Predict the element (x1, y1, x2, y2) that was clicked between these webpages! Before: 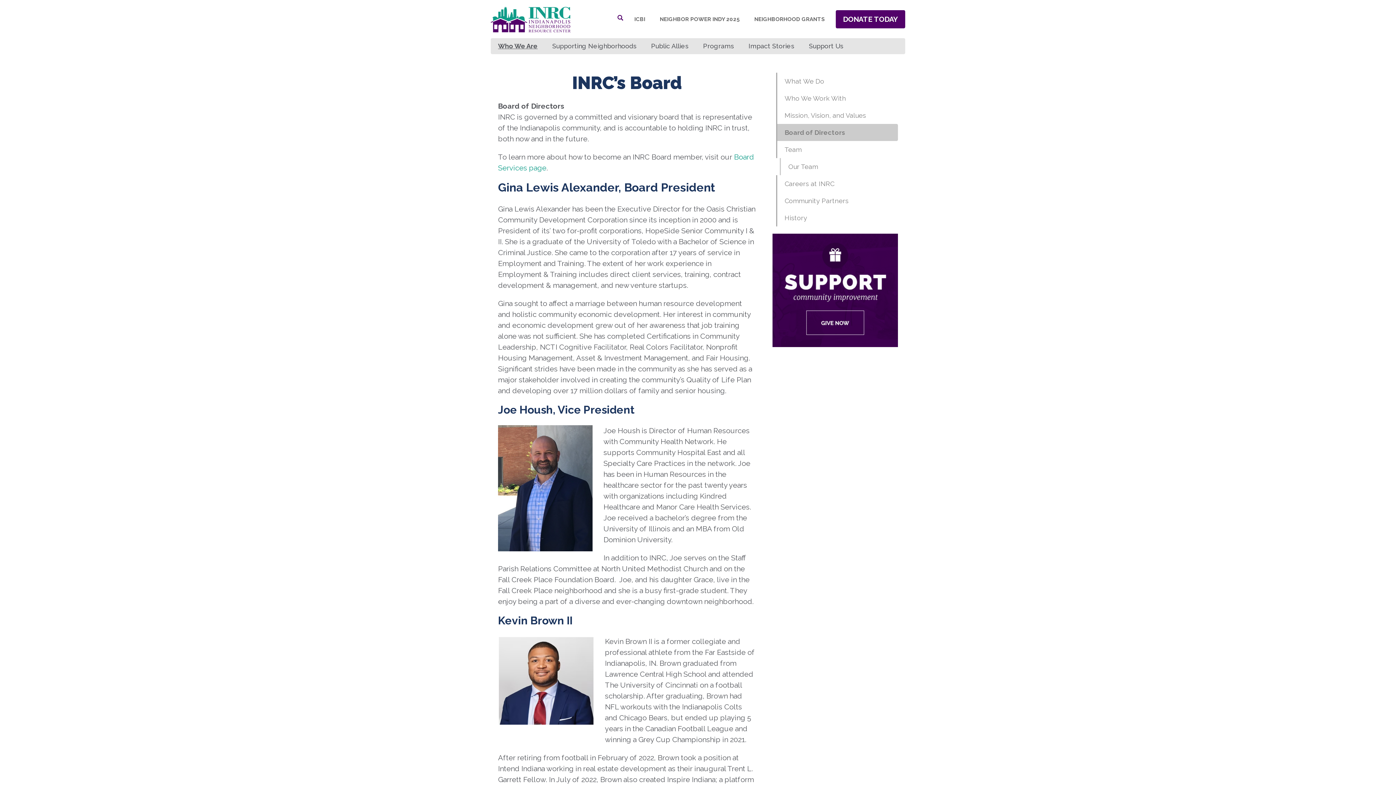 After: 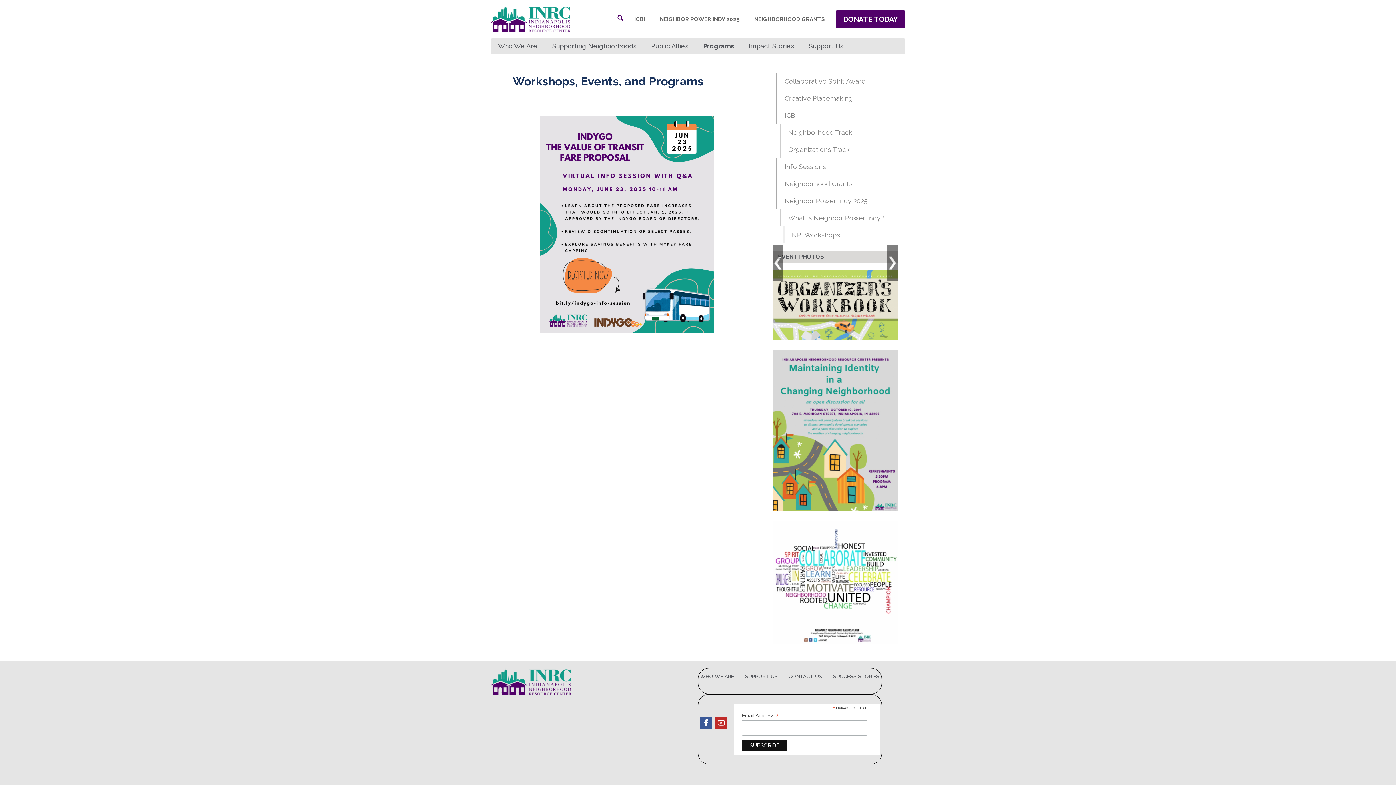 Action: label: Programs bbox: (696, 38, 741, 54)